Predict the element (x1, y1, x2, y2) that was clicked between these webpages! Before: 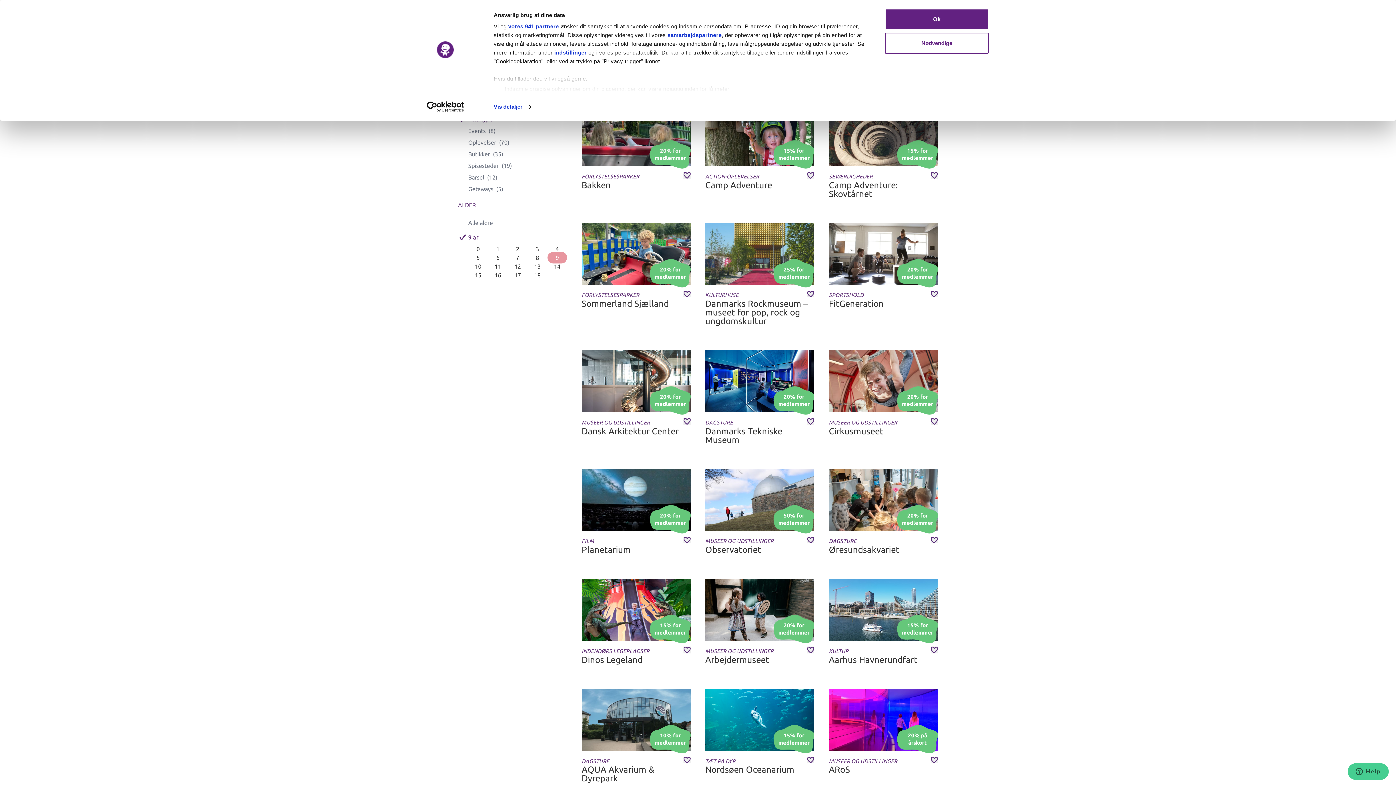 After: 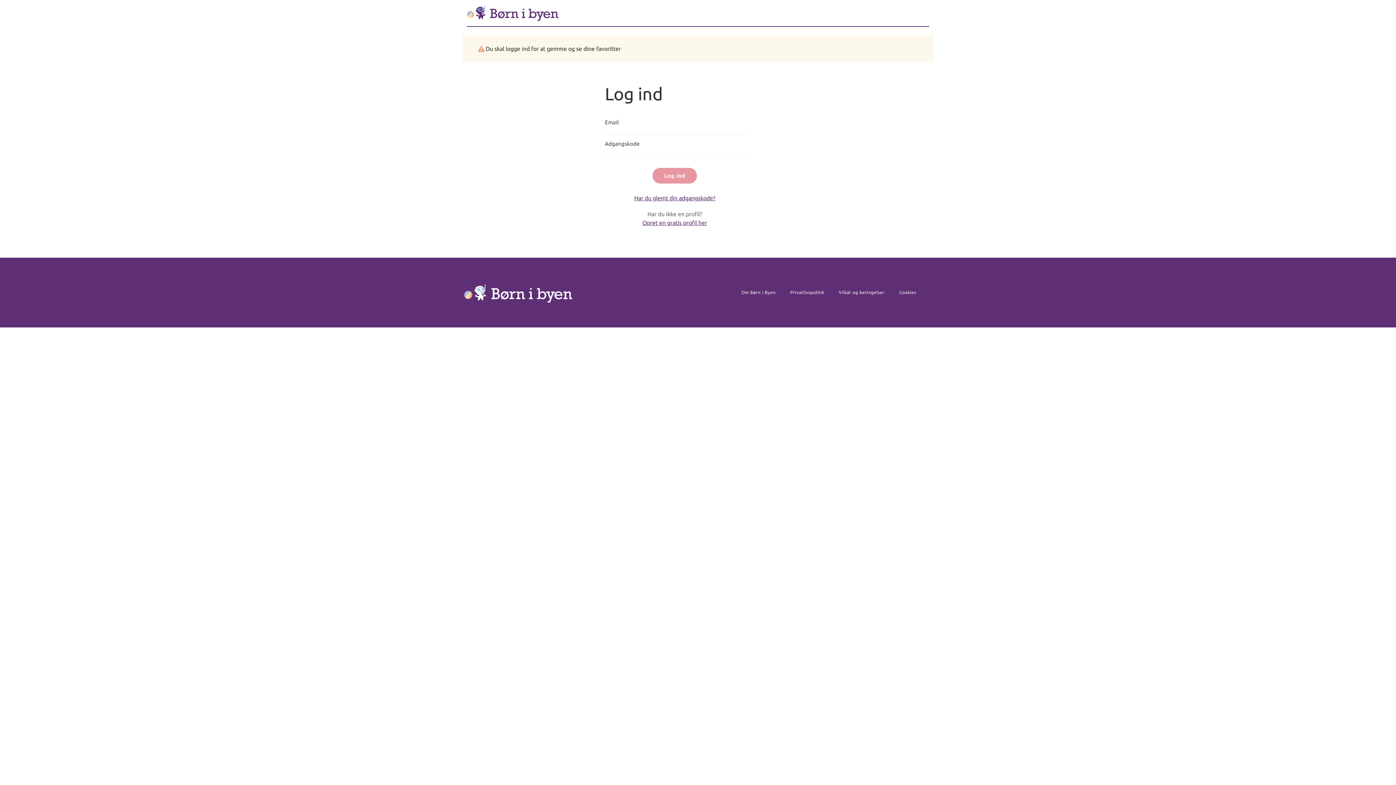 Action: bbox: (930, 646, 938, 653)